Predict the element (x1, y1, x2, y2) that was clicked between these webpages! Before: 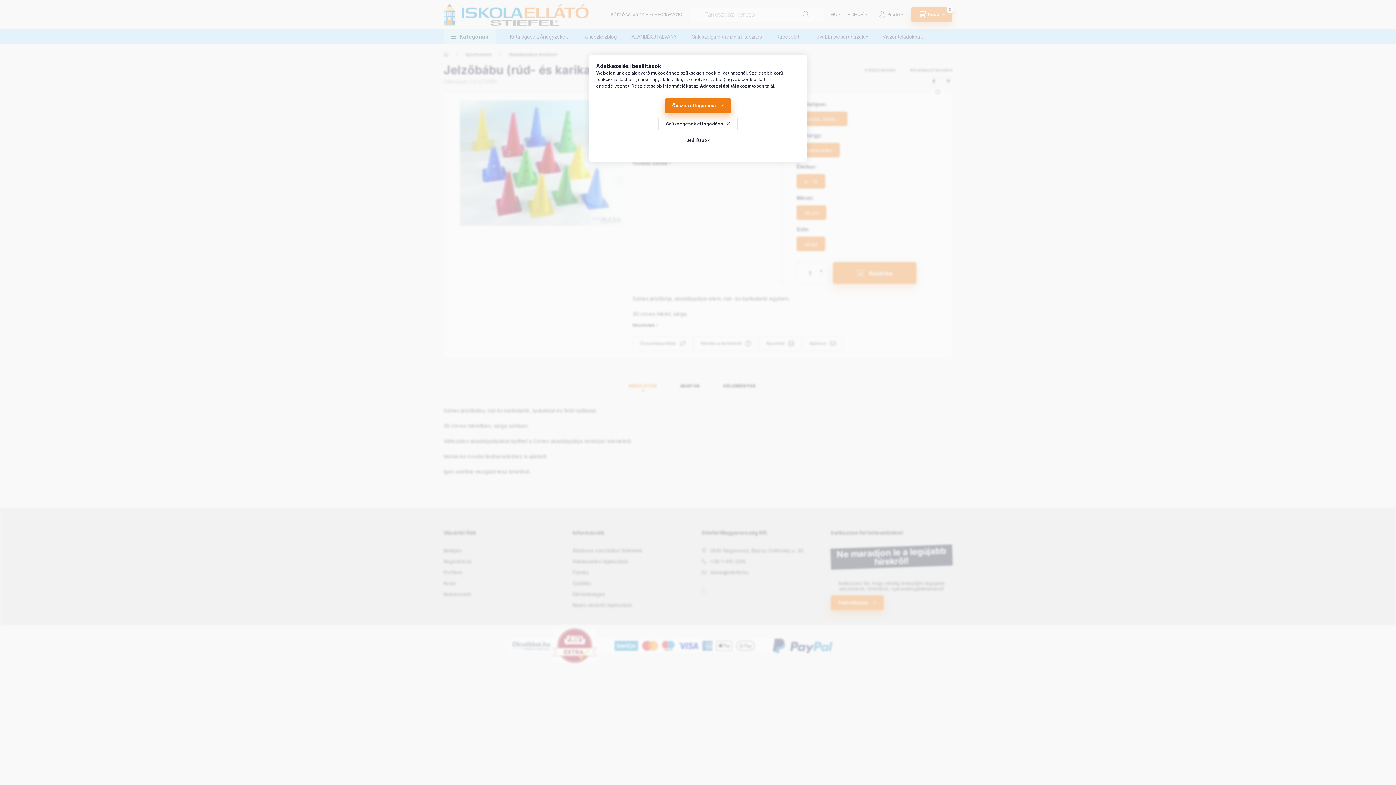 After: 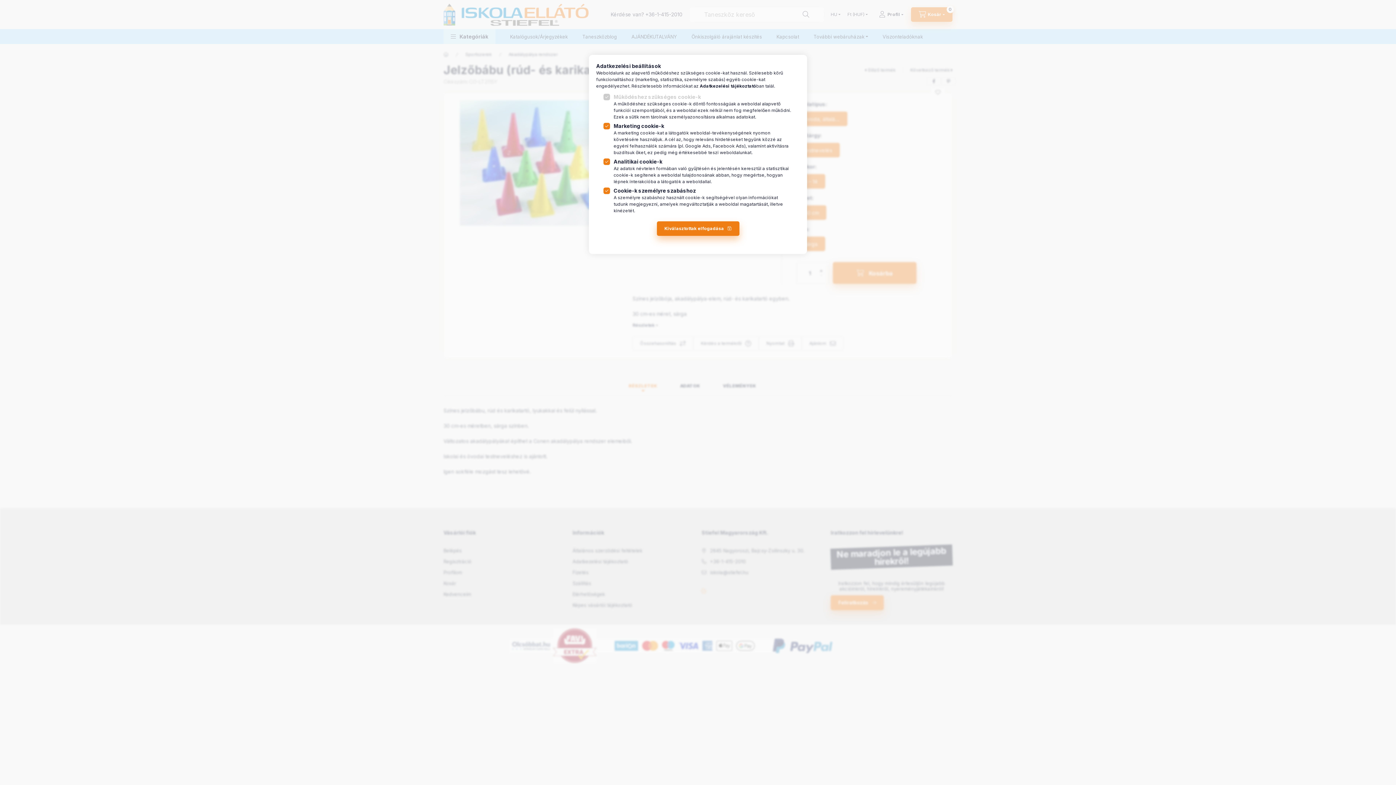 Action: label: Beállítások bbox: (678, 133, 717, 147)